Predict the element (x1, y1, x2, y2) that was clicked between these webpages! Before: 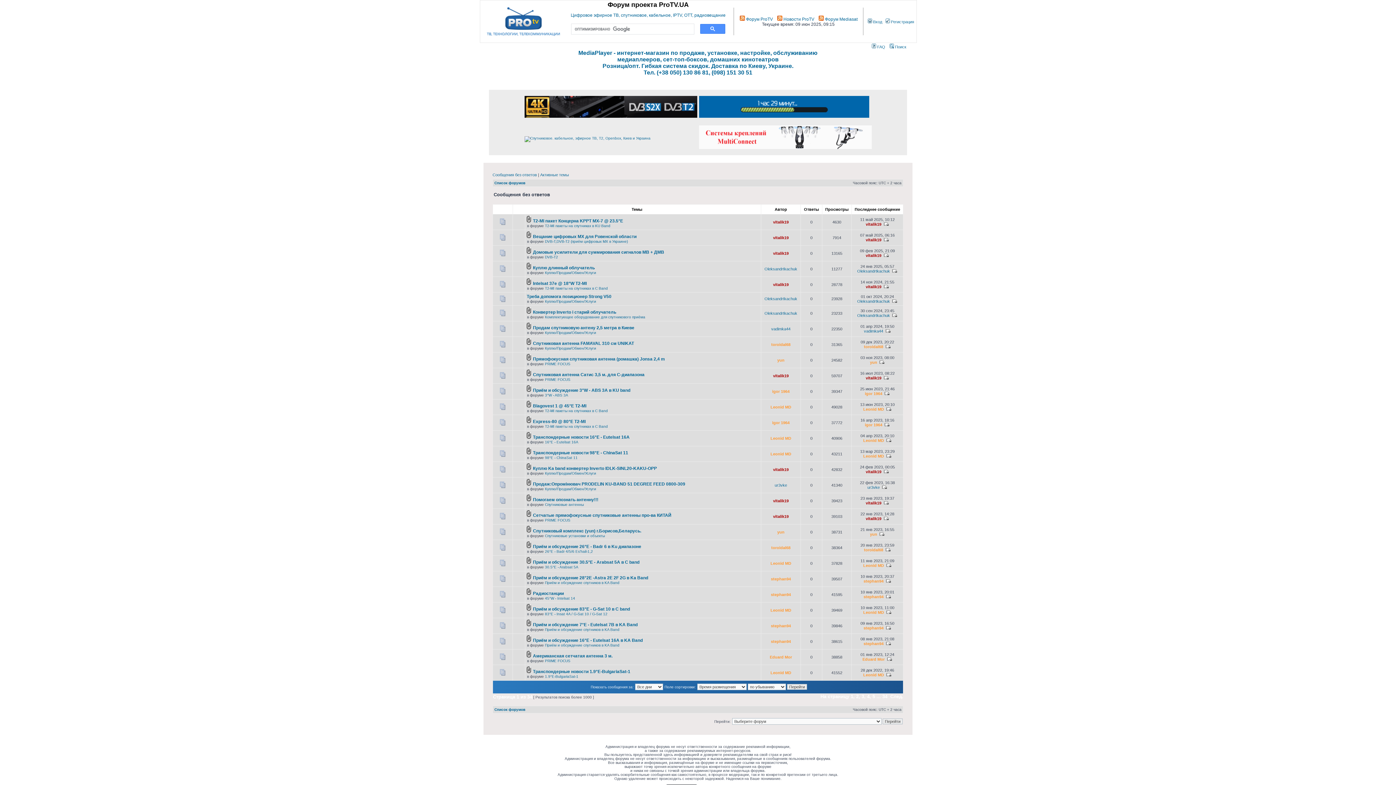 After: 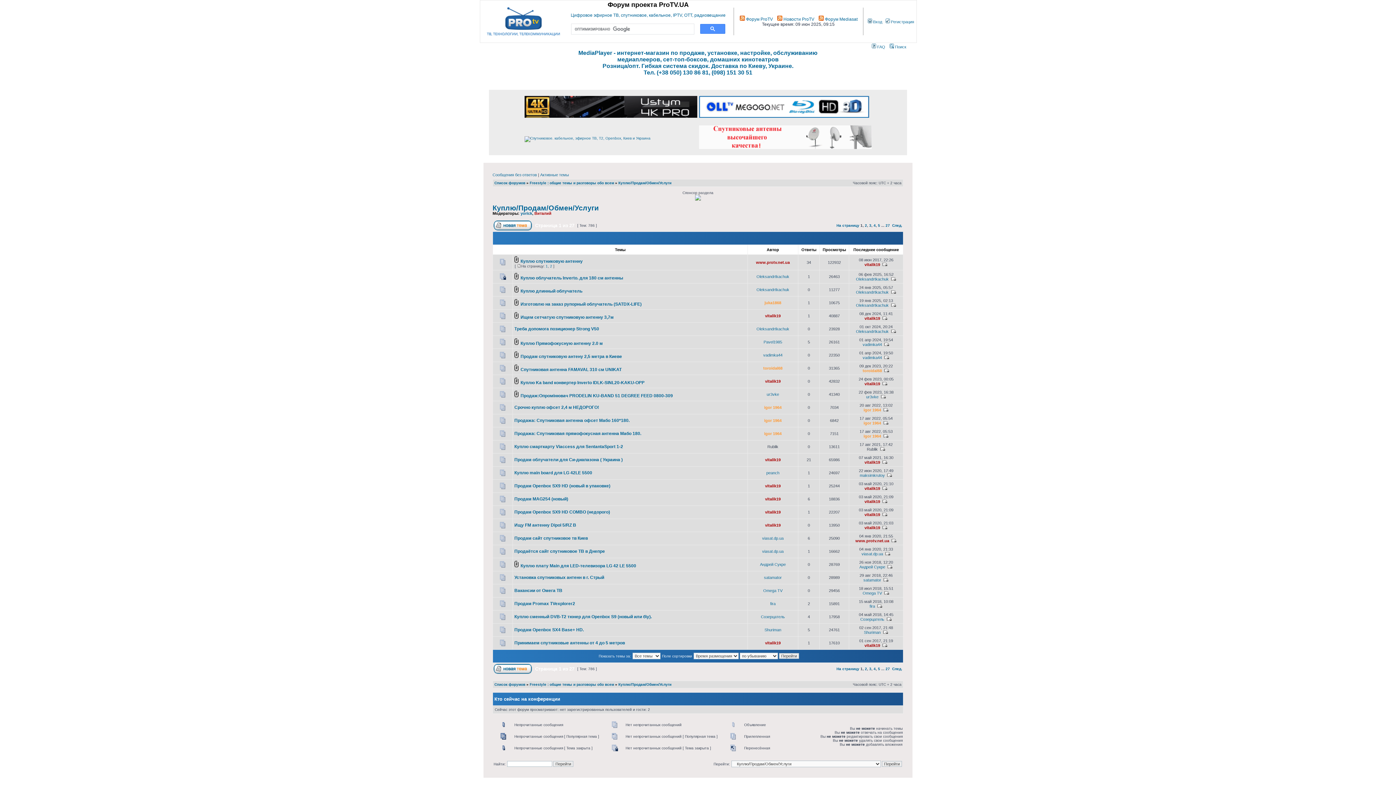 Action: bbox: (545, 270, 596, 274) label: Куплю/Продам/Обмен/Услуги